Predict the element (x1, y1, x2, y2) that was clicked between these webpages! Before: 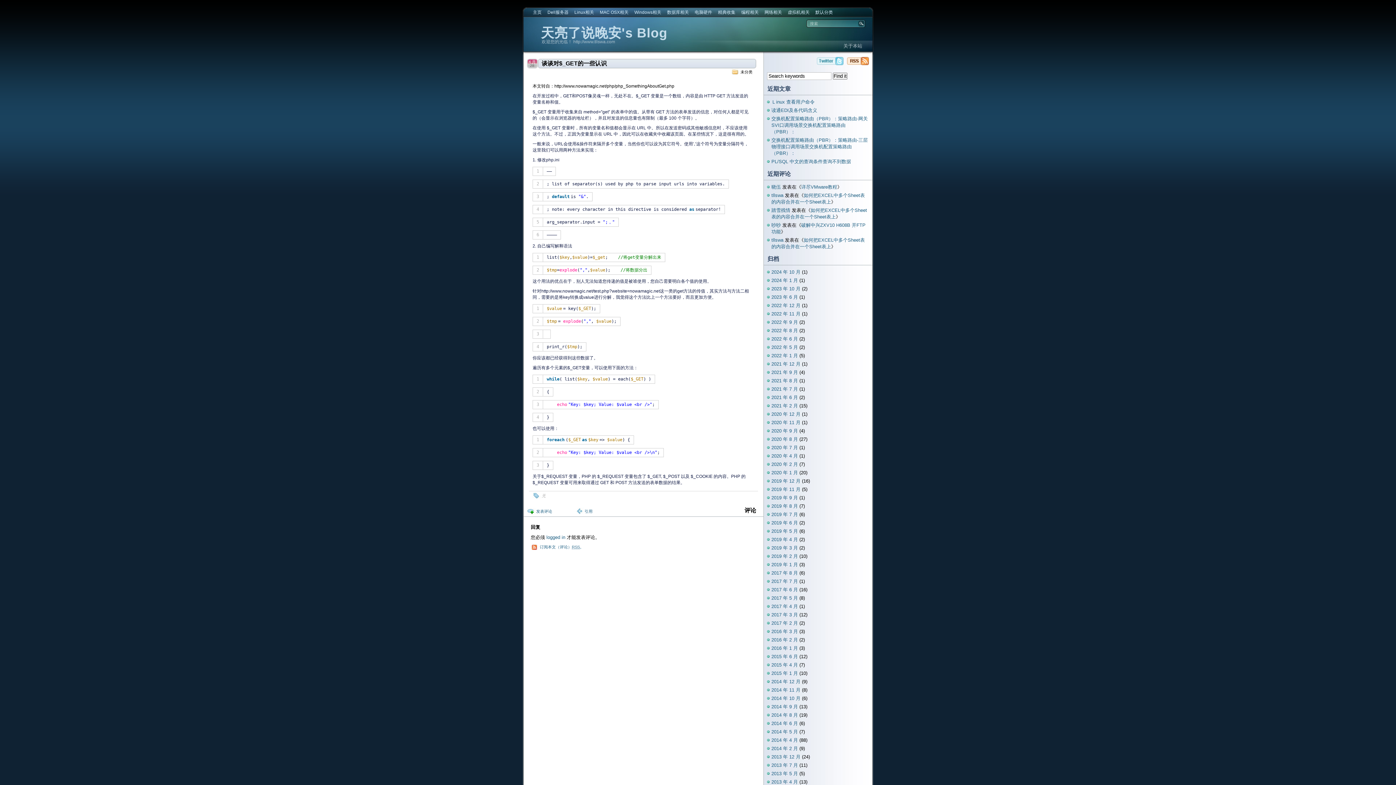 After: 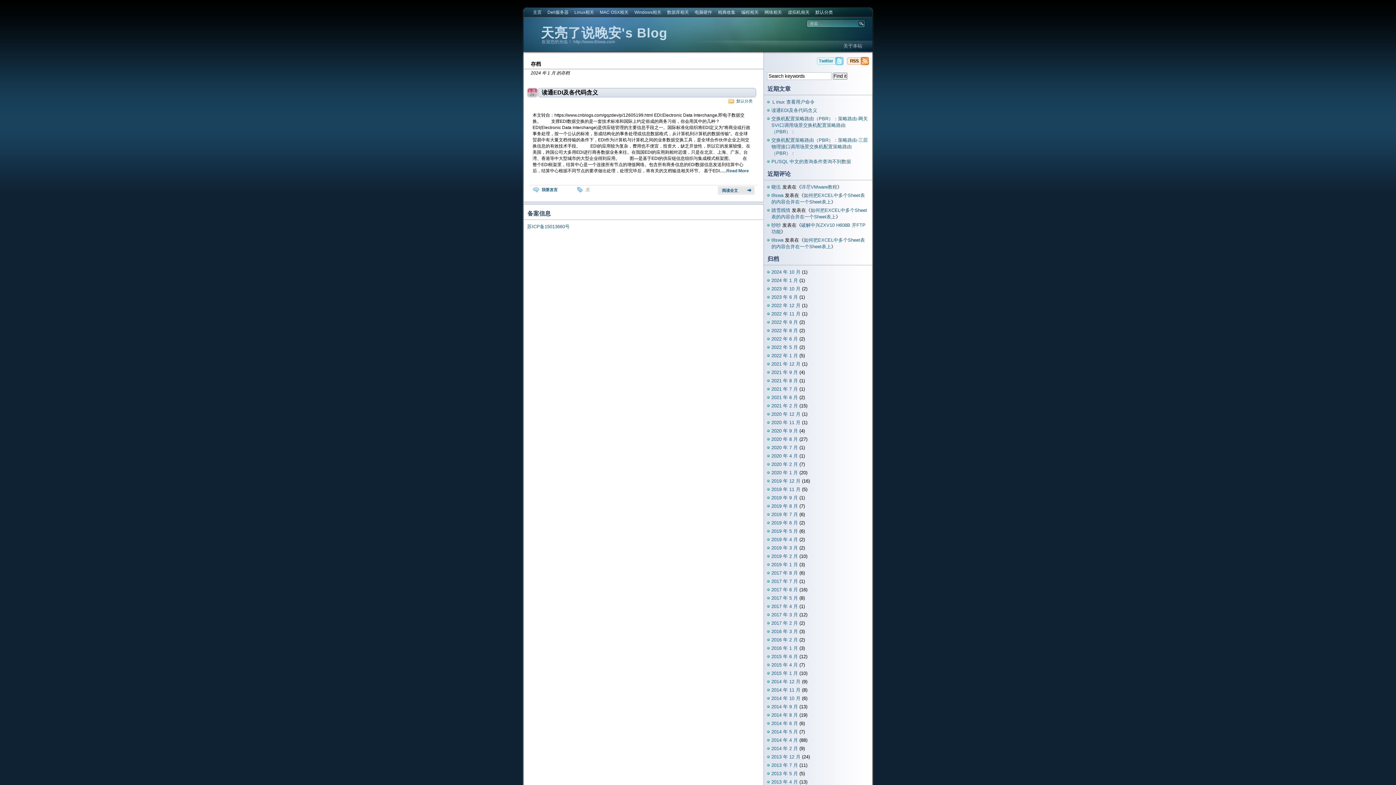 Action: label: 2024 年 1 月 bbox: (771, 277, 798, 283)